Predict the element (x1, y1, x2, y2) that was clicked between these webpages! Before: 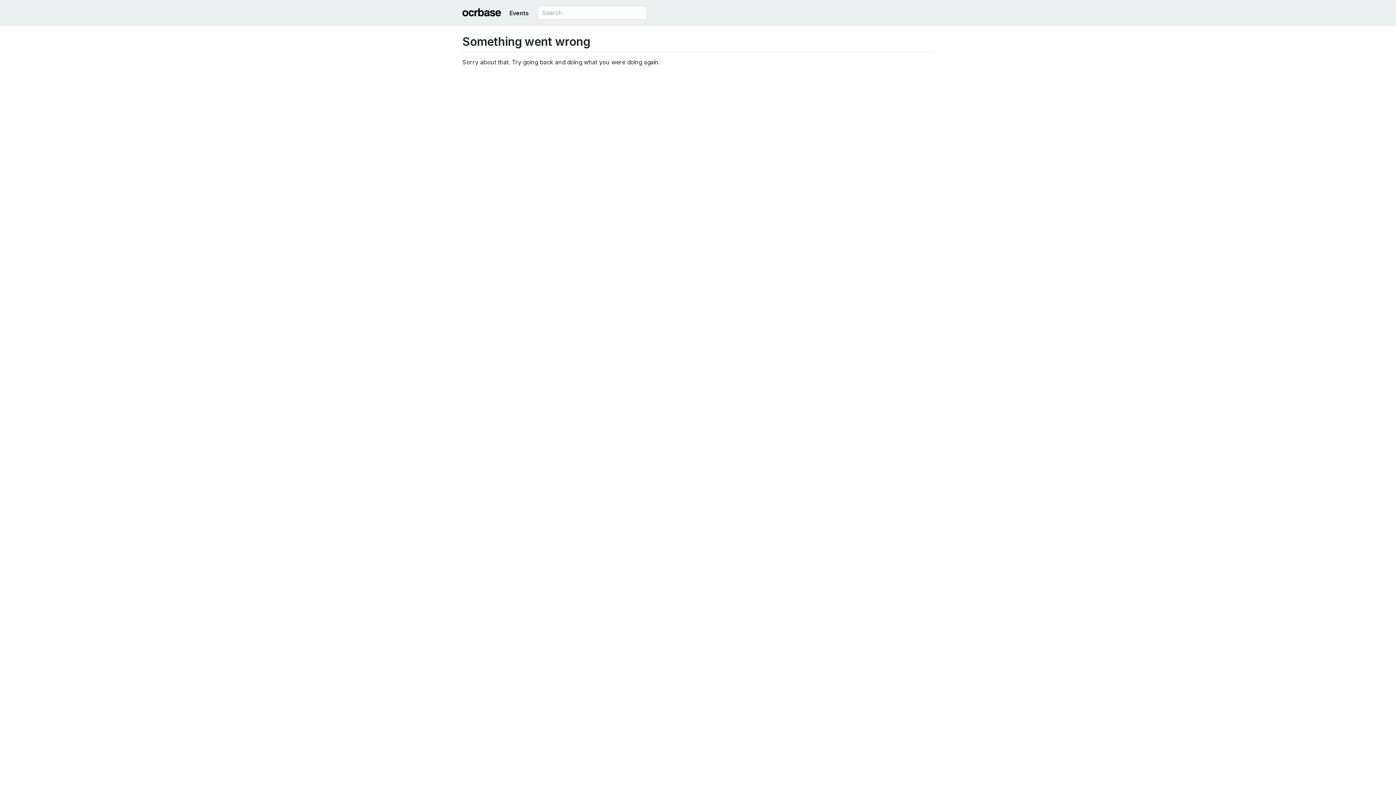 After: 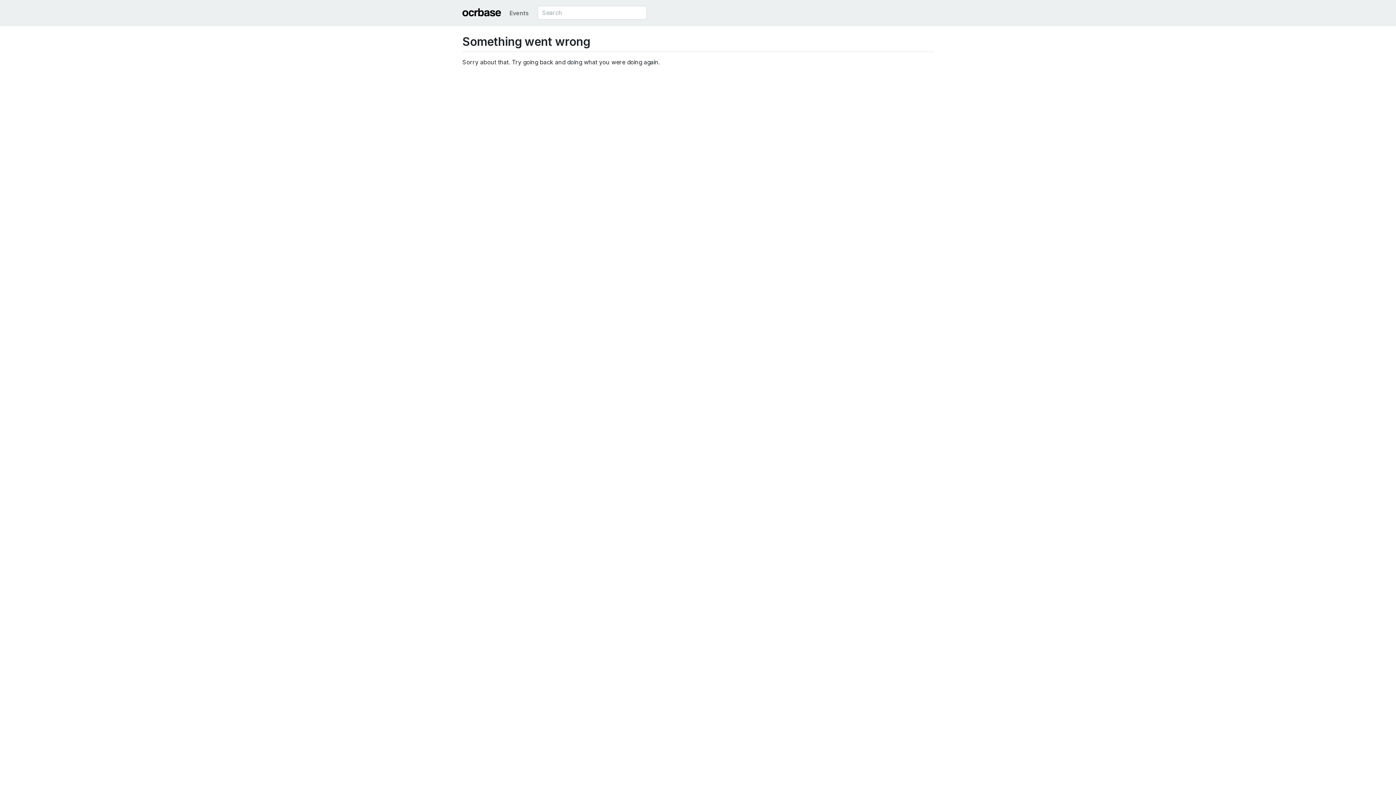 Action: bbox: (462, 4, 500, 18)